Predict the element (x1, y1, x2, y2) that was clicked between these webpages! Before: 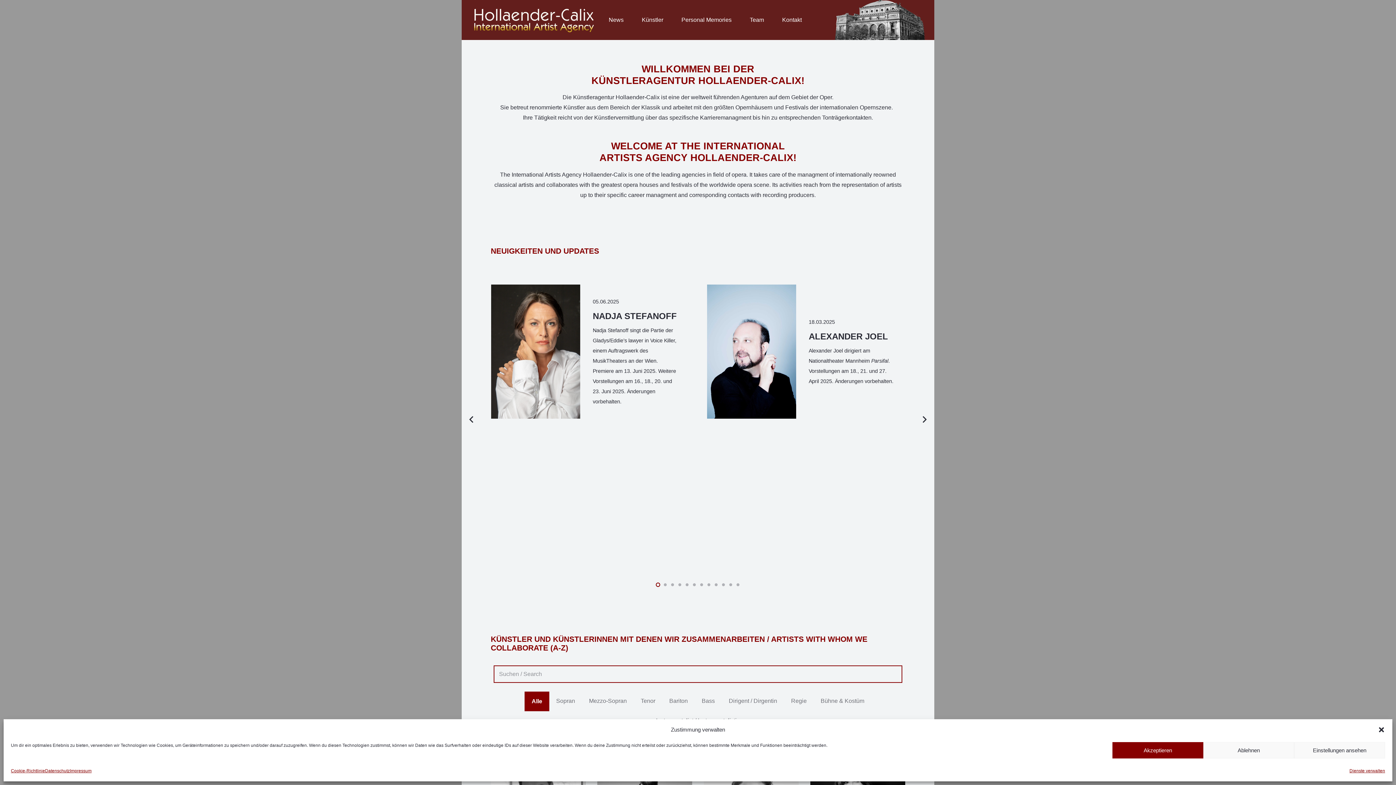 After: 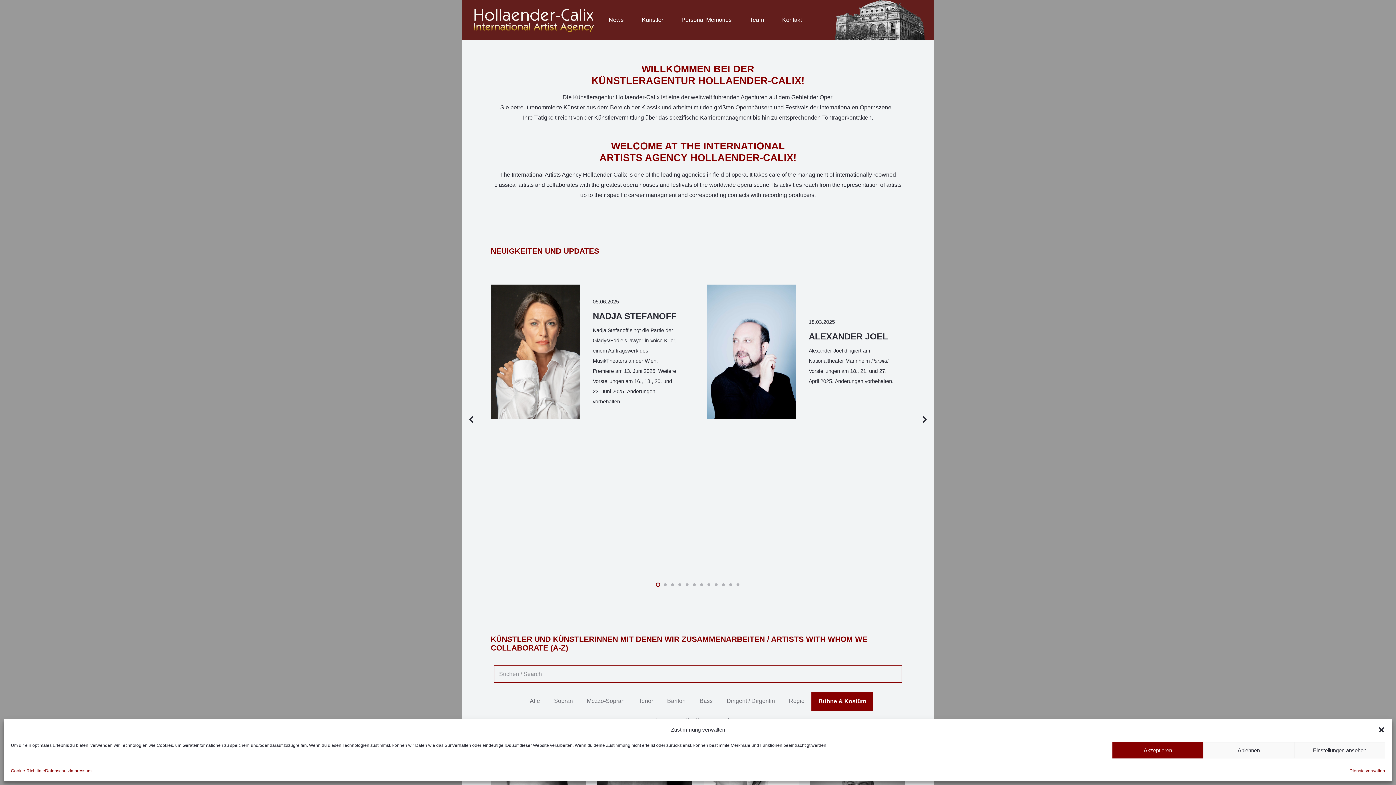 Action: label: Bühne & Kostüm bbox: (813, 691, 871, 711)